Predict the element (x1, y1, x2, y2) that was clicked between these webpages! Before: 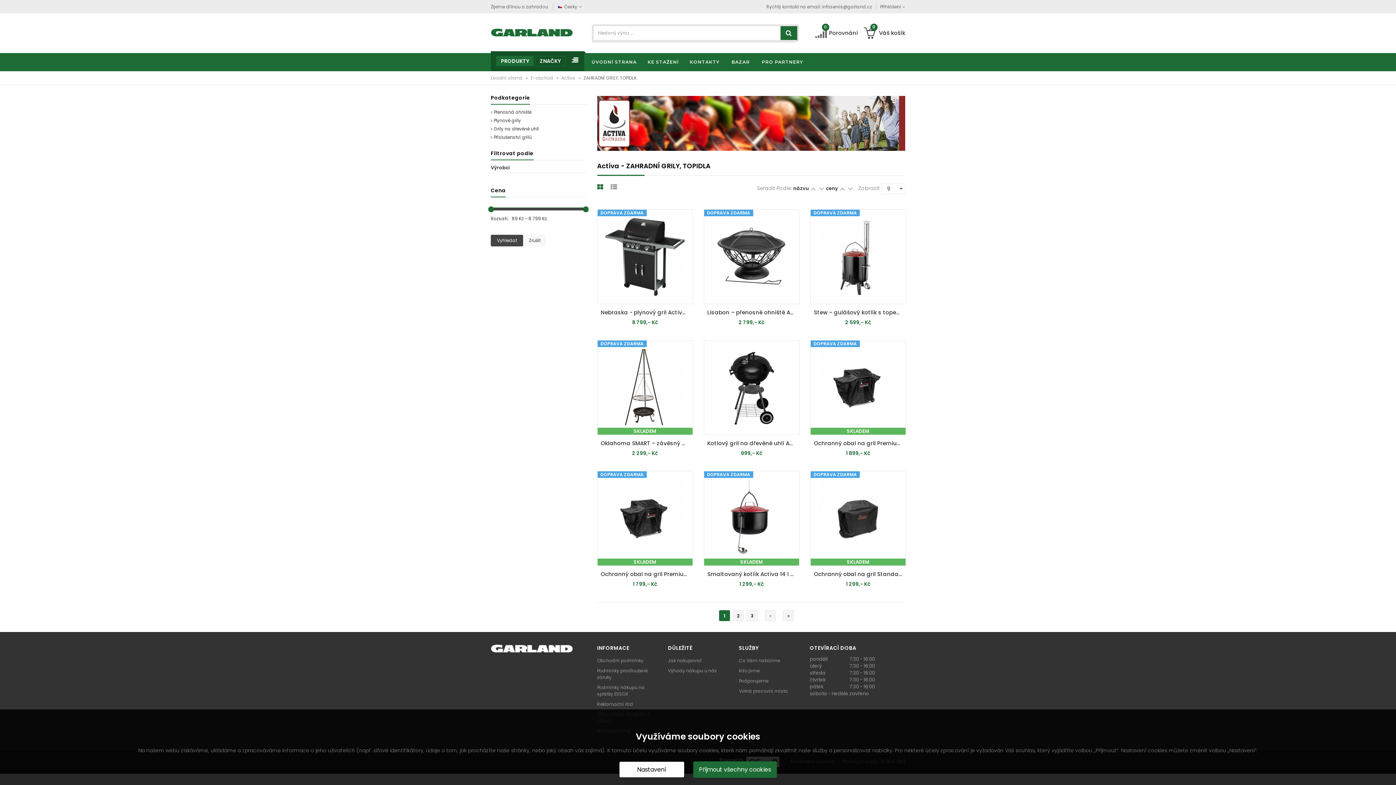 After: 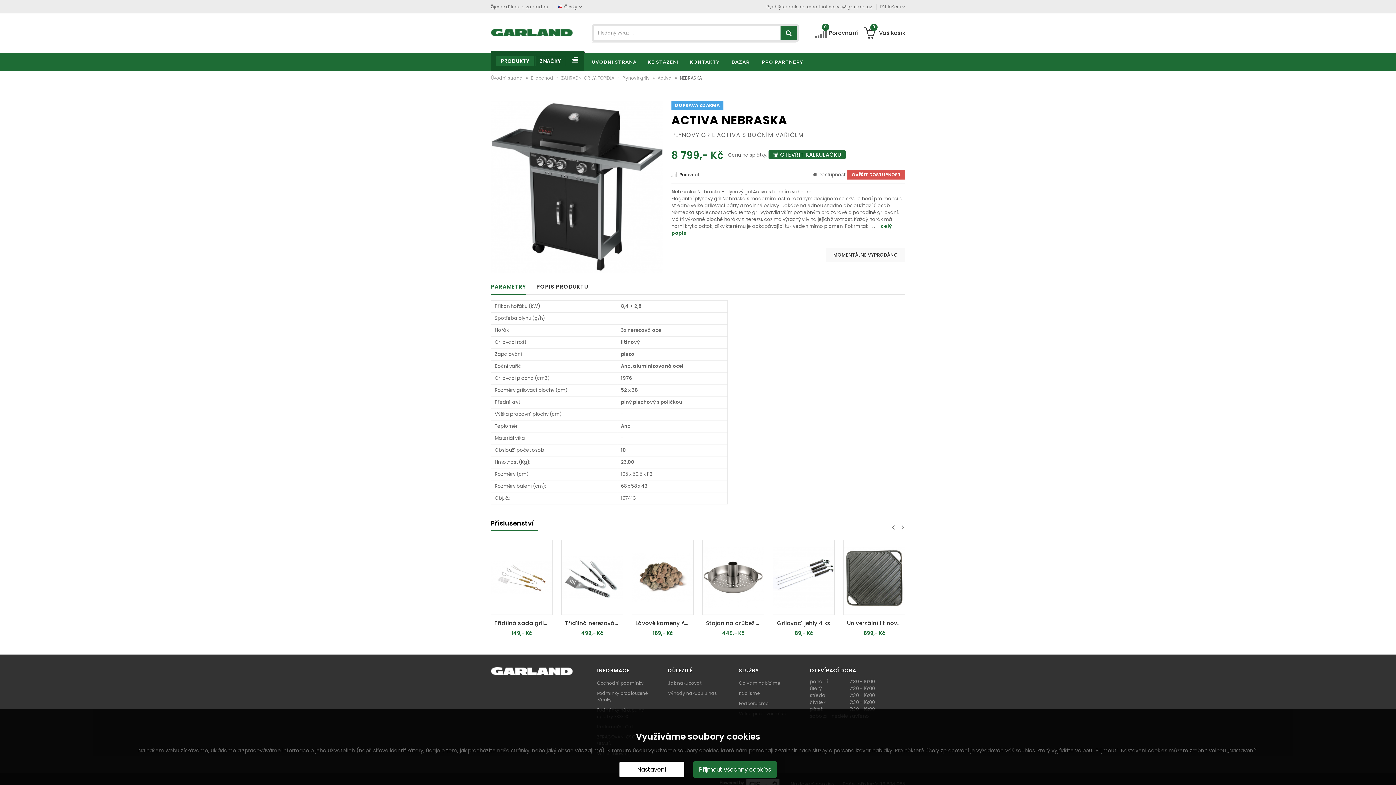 Action: label: Nebraska - plynový gril Activa s bočním vařičem bbox: (597, 308, 692, 316)